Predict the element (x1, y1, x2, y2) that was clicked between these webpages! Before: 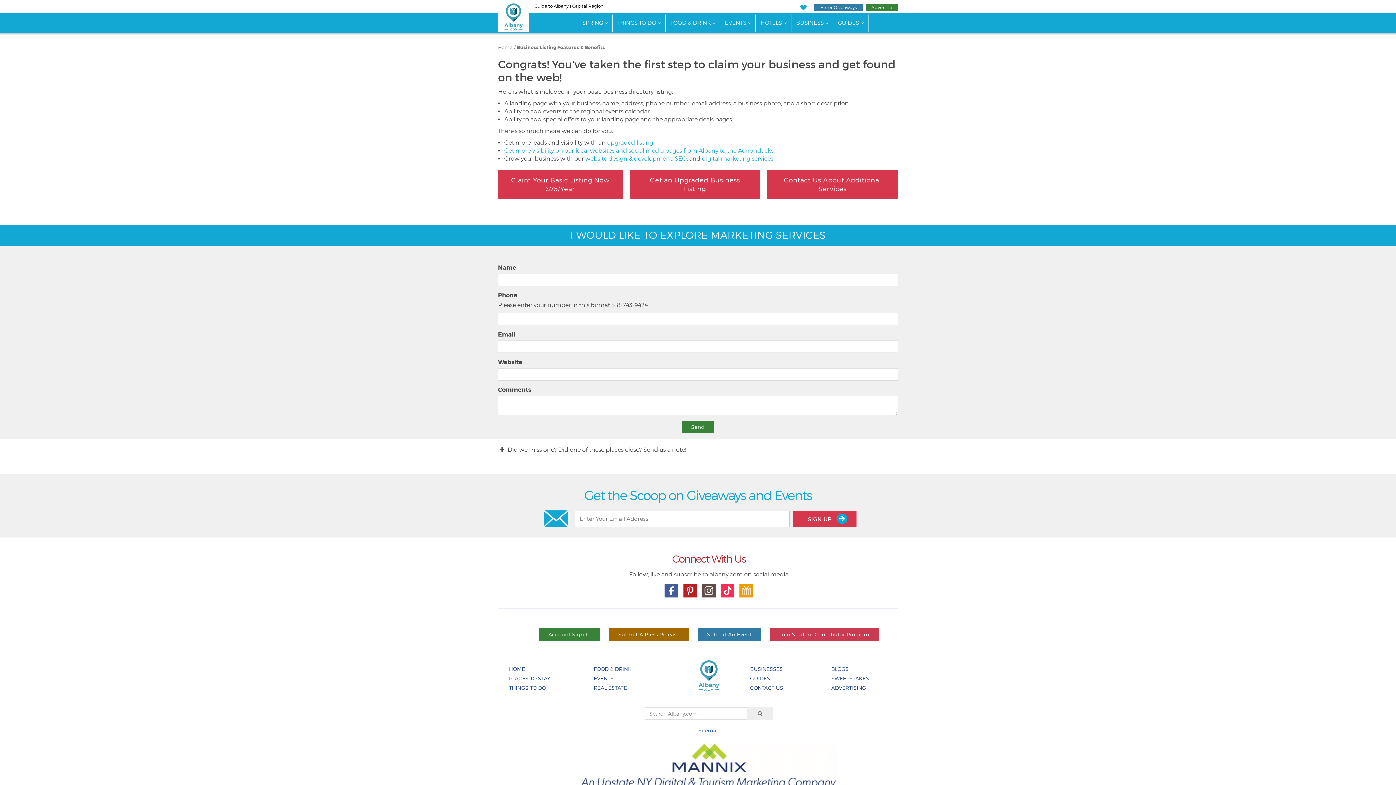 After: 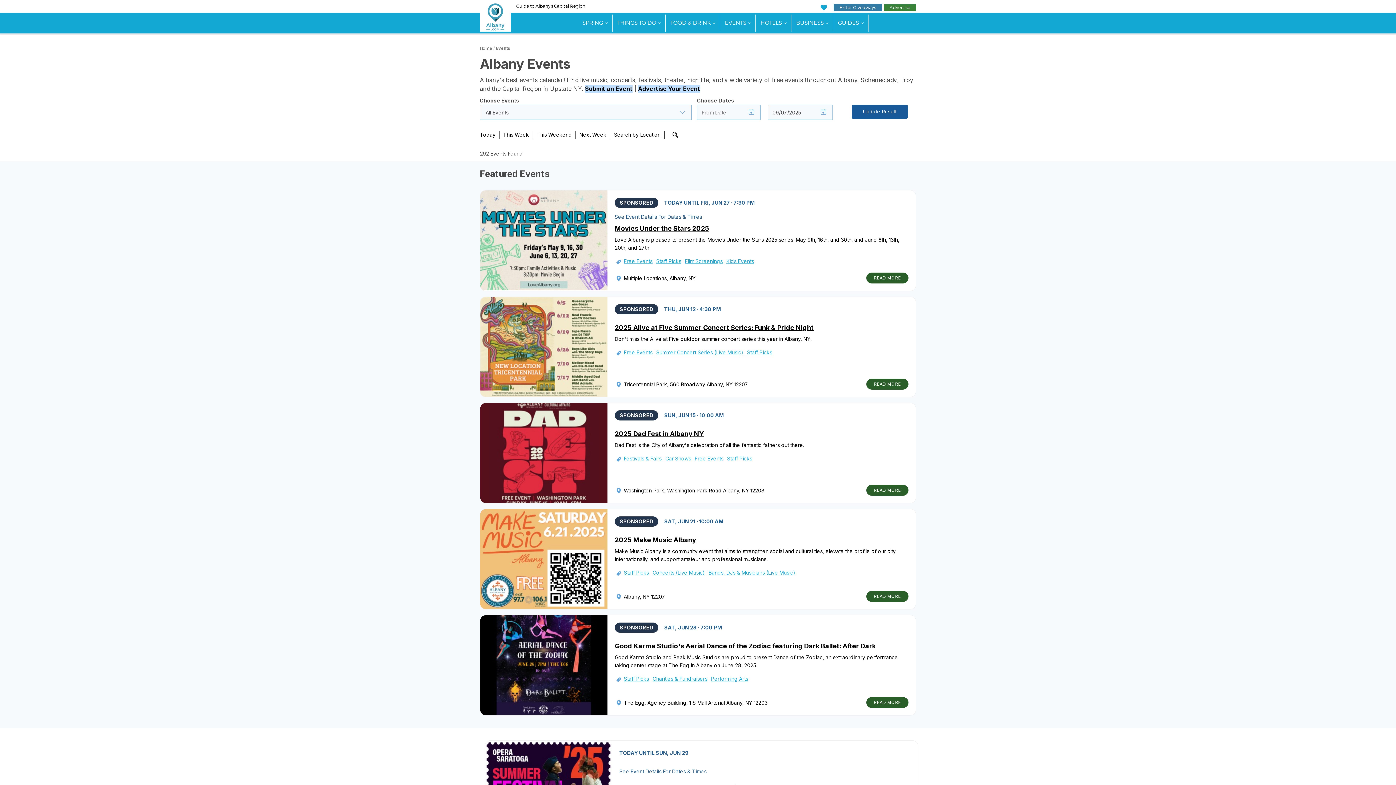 Action: bbox: (593, 675, 613, 681) label: EVENTS